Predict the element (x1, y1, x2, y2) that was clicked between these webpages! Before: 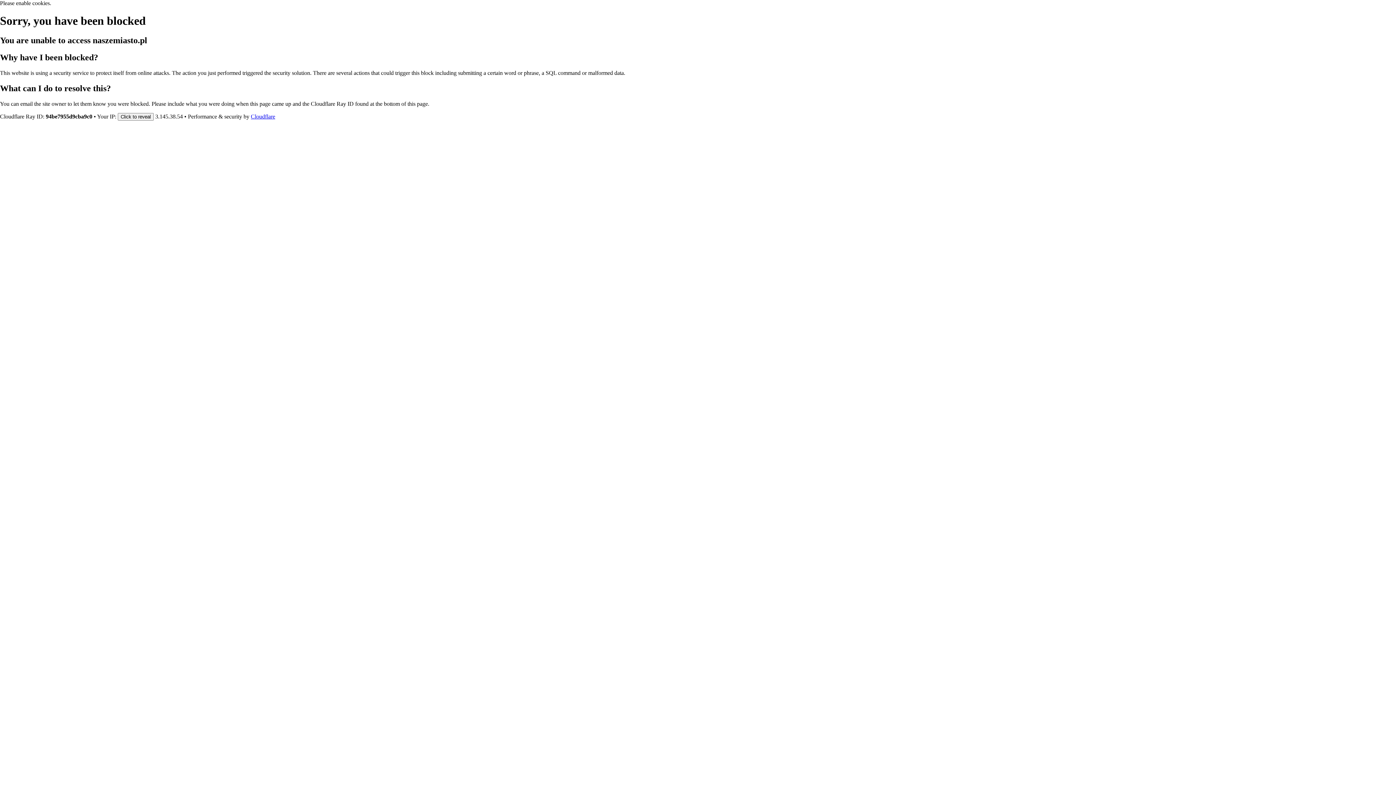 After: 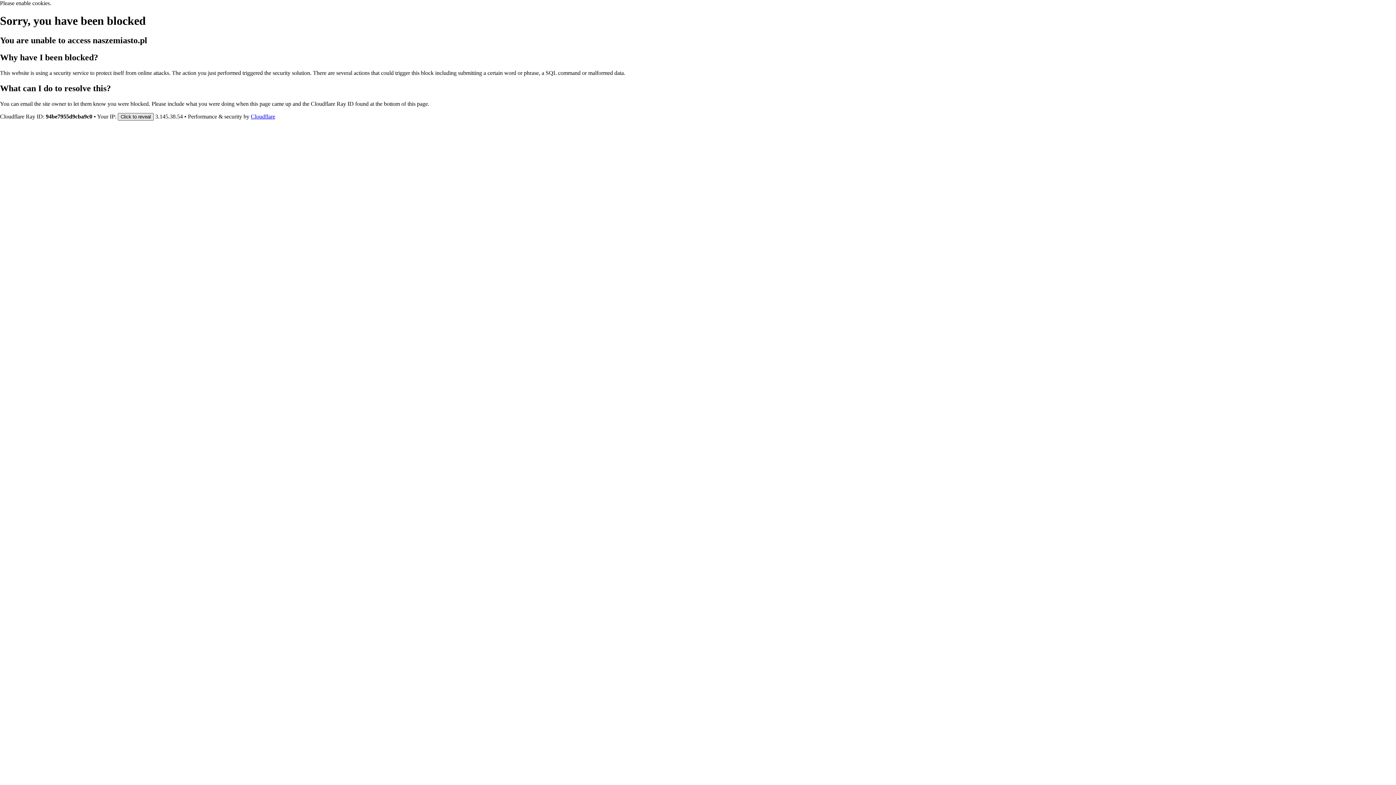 Action: label: Click to reveal bbox: (117, 112, 153, 120)